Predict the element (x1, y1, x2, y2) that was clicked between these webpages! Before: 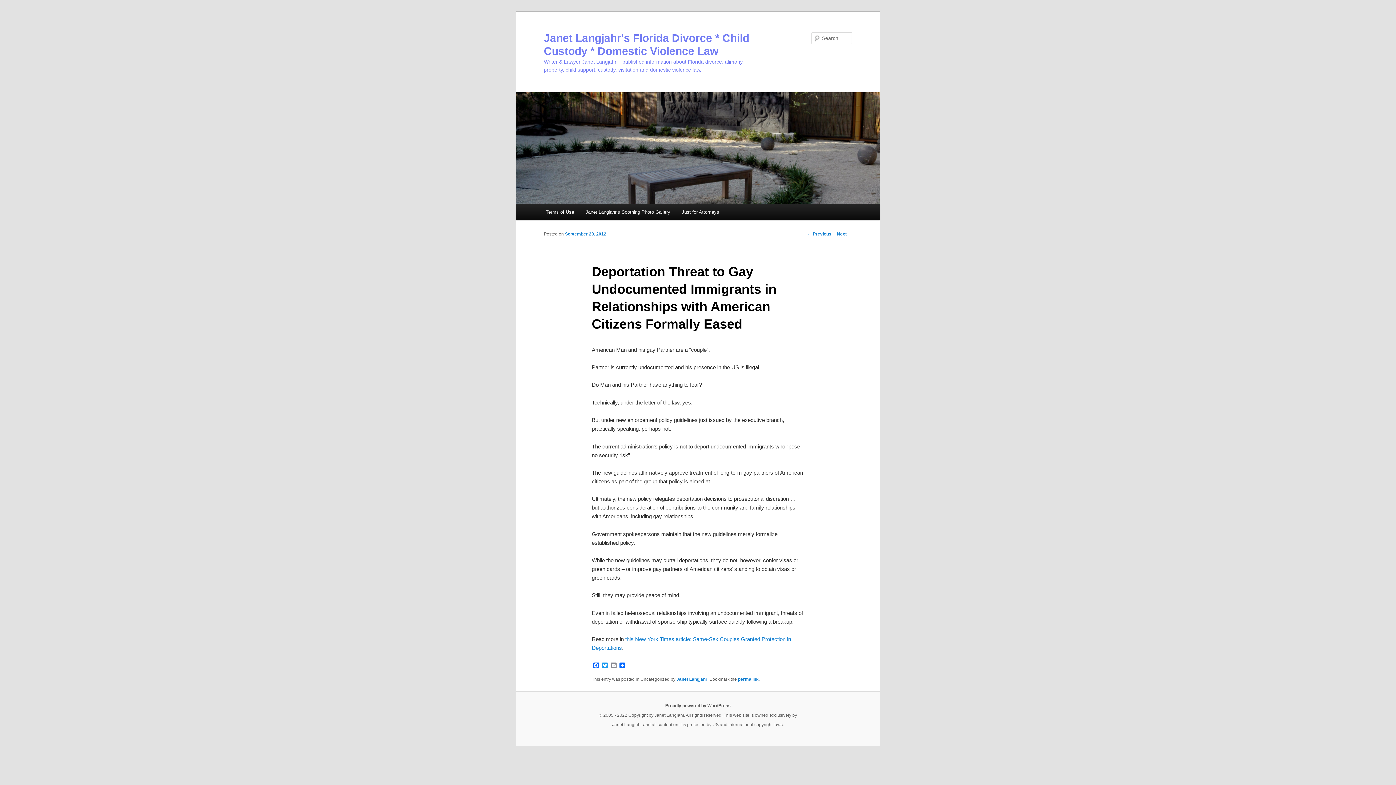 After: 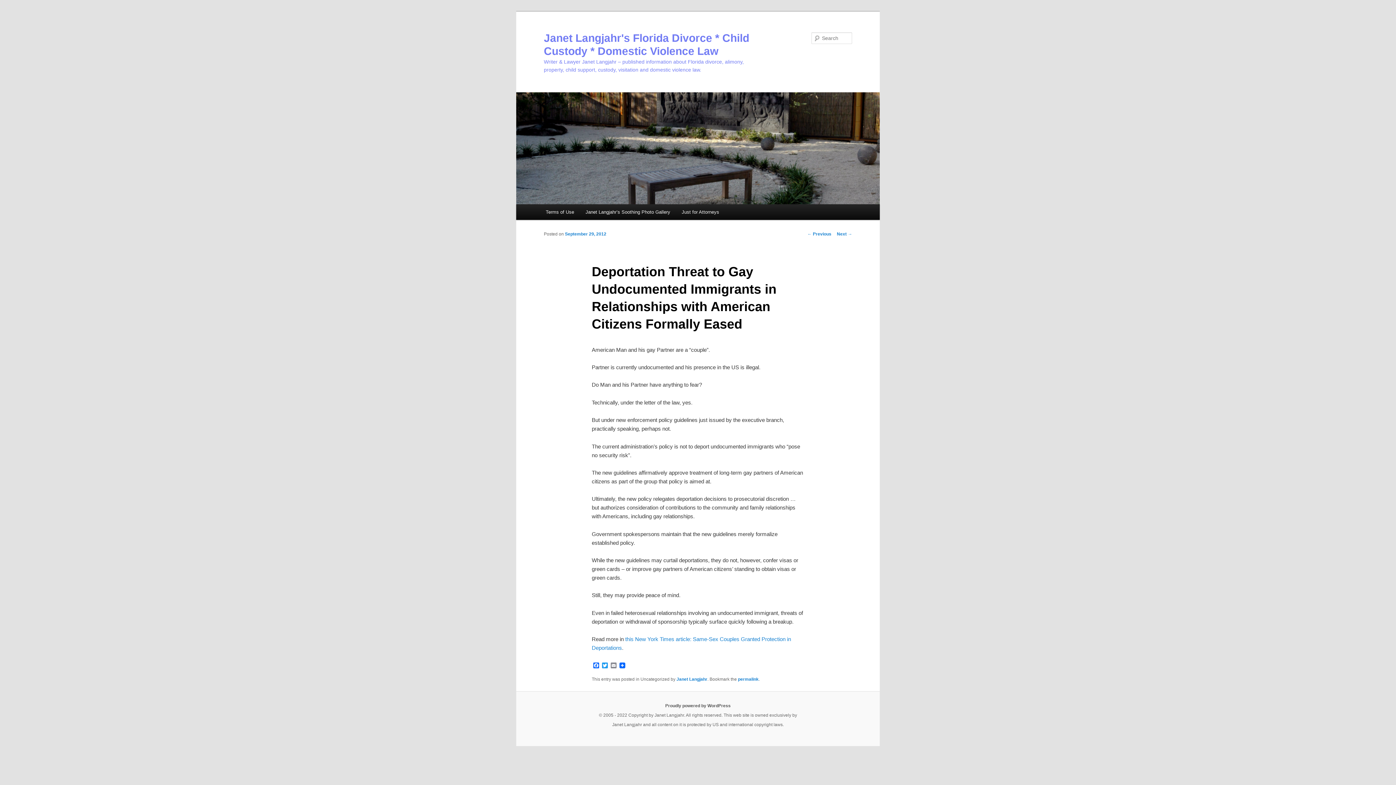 Action: label: permalink bbox: (738, 676, 758, 682)